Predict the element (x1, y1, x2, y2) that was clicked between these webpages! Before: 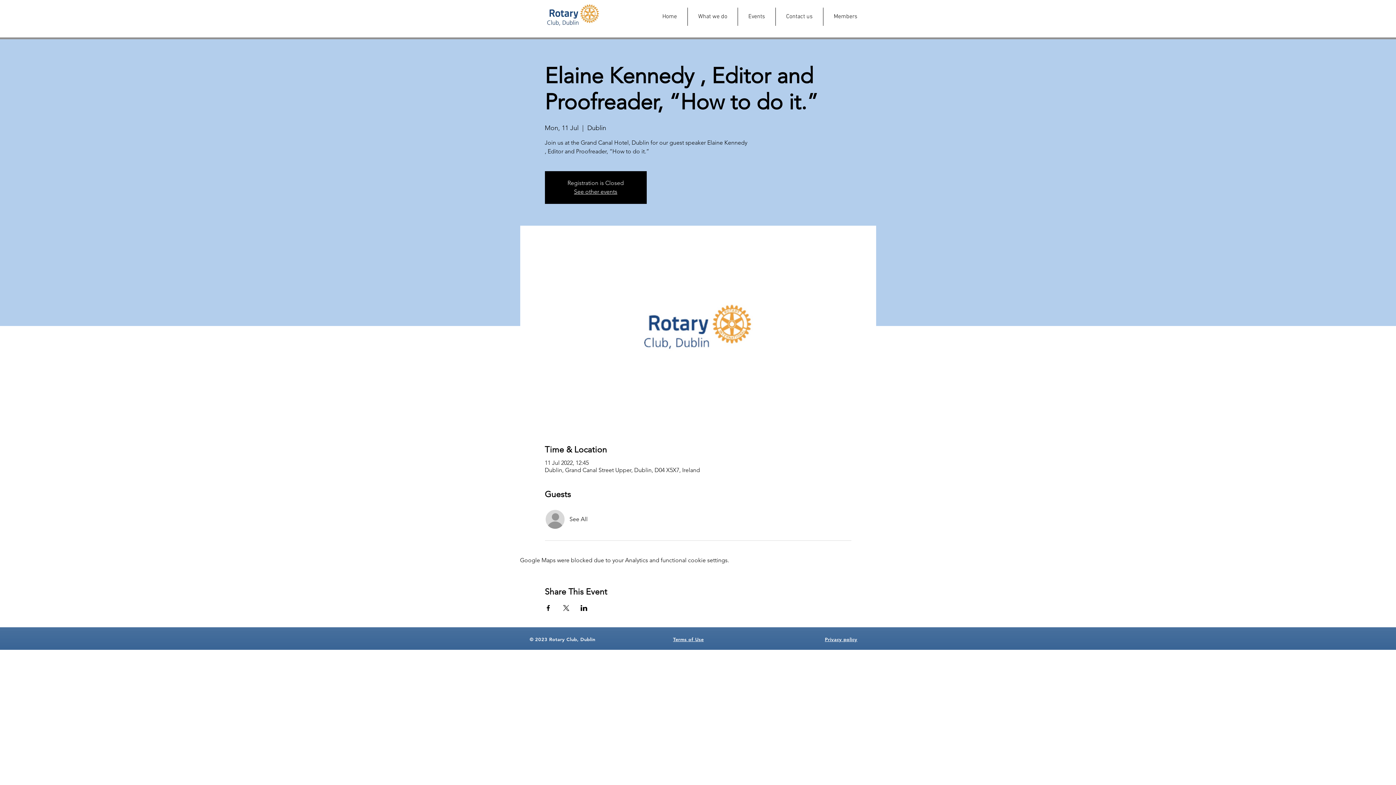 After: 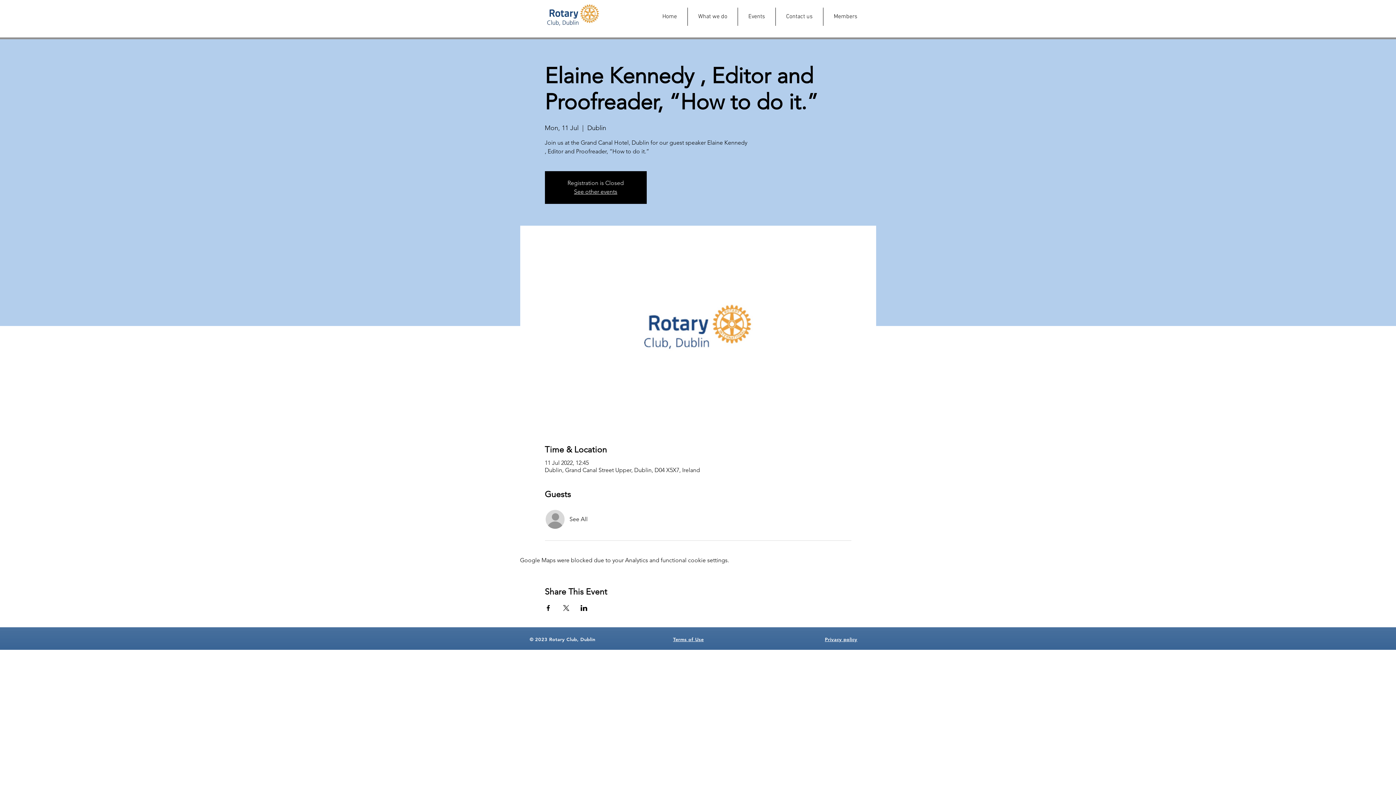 Action: bbox: (544, 605, 551, 611) label: Share event on Facebook